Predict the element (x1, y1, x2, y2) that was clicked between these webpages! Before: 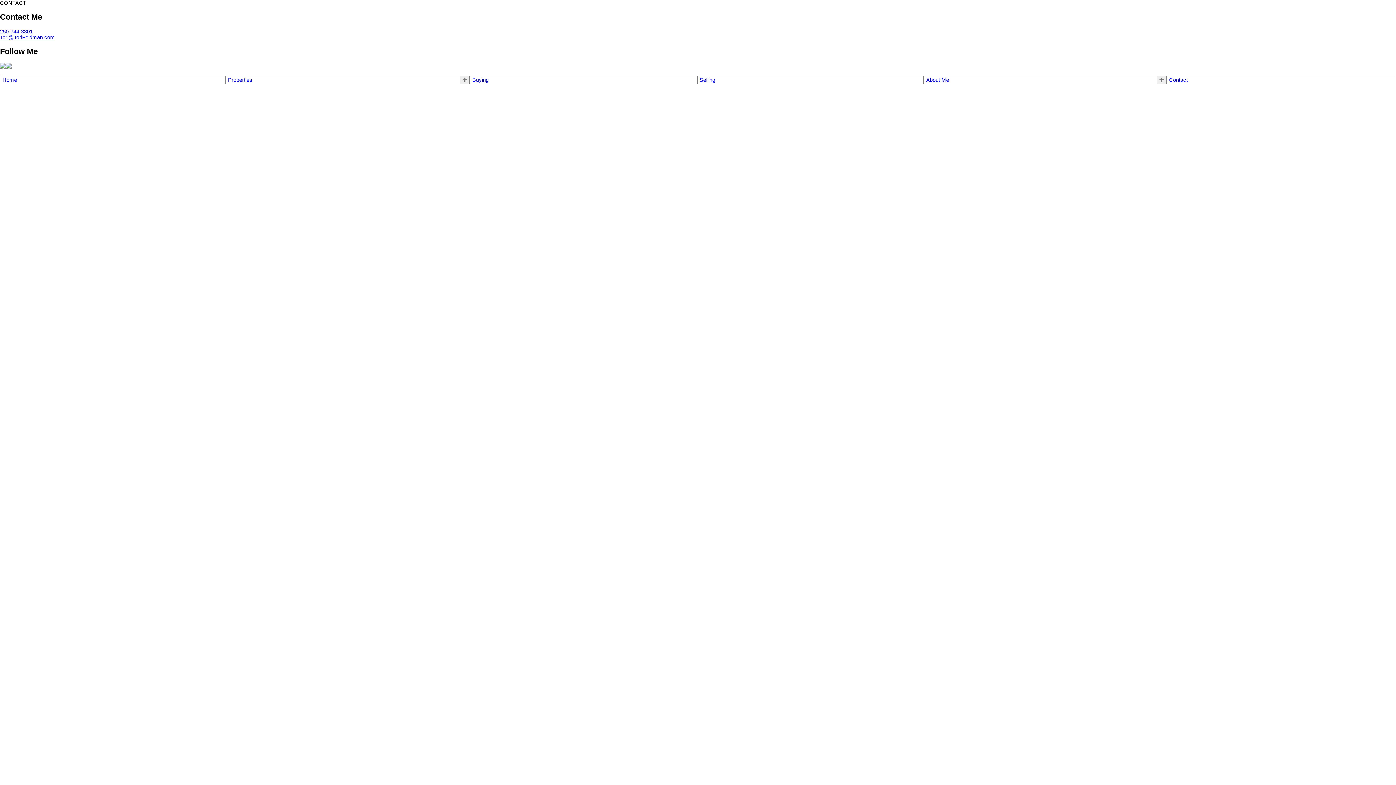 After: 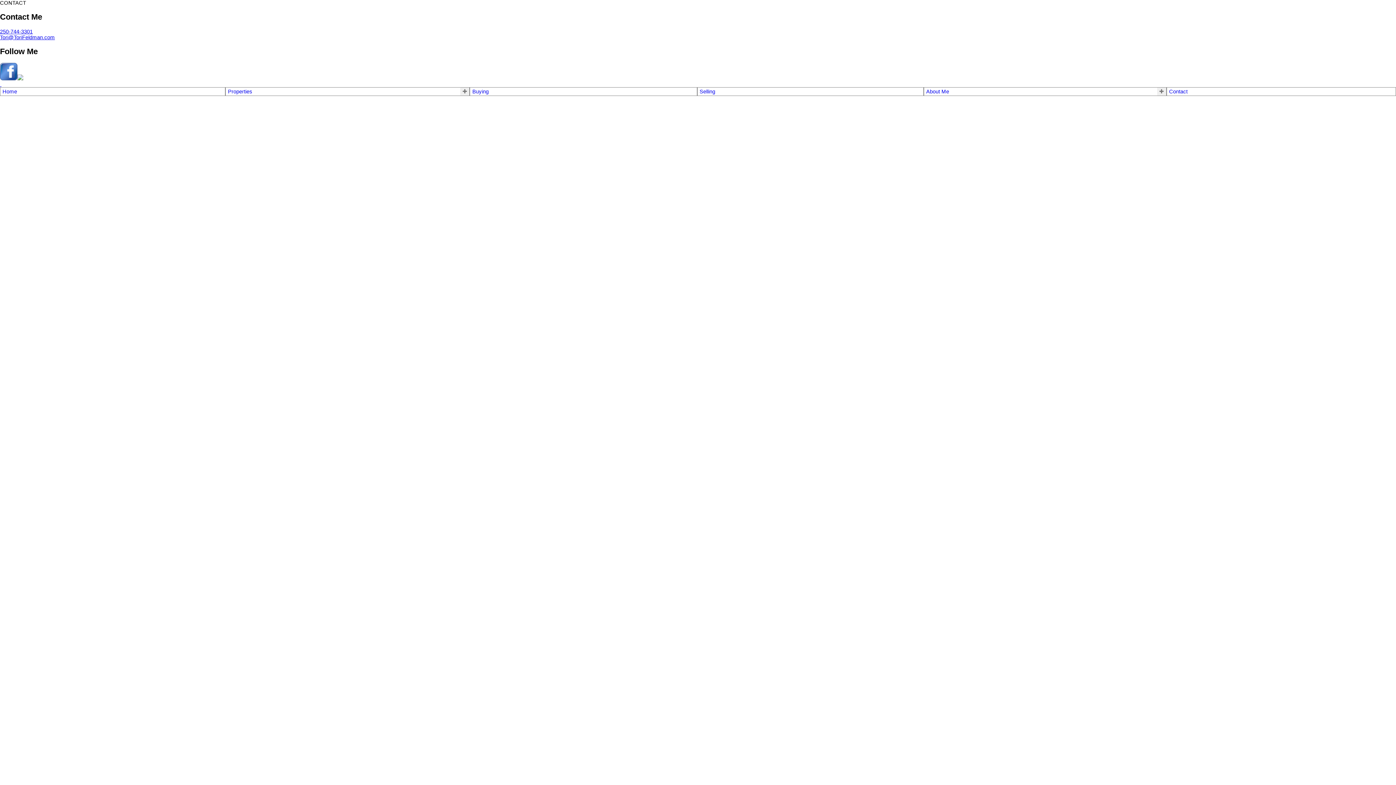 Action: label: Buying bbox: (472, 77, 694, 82)